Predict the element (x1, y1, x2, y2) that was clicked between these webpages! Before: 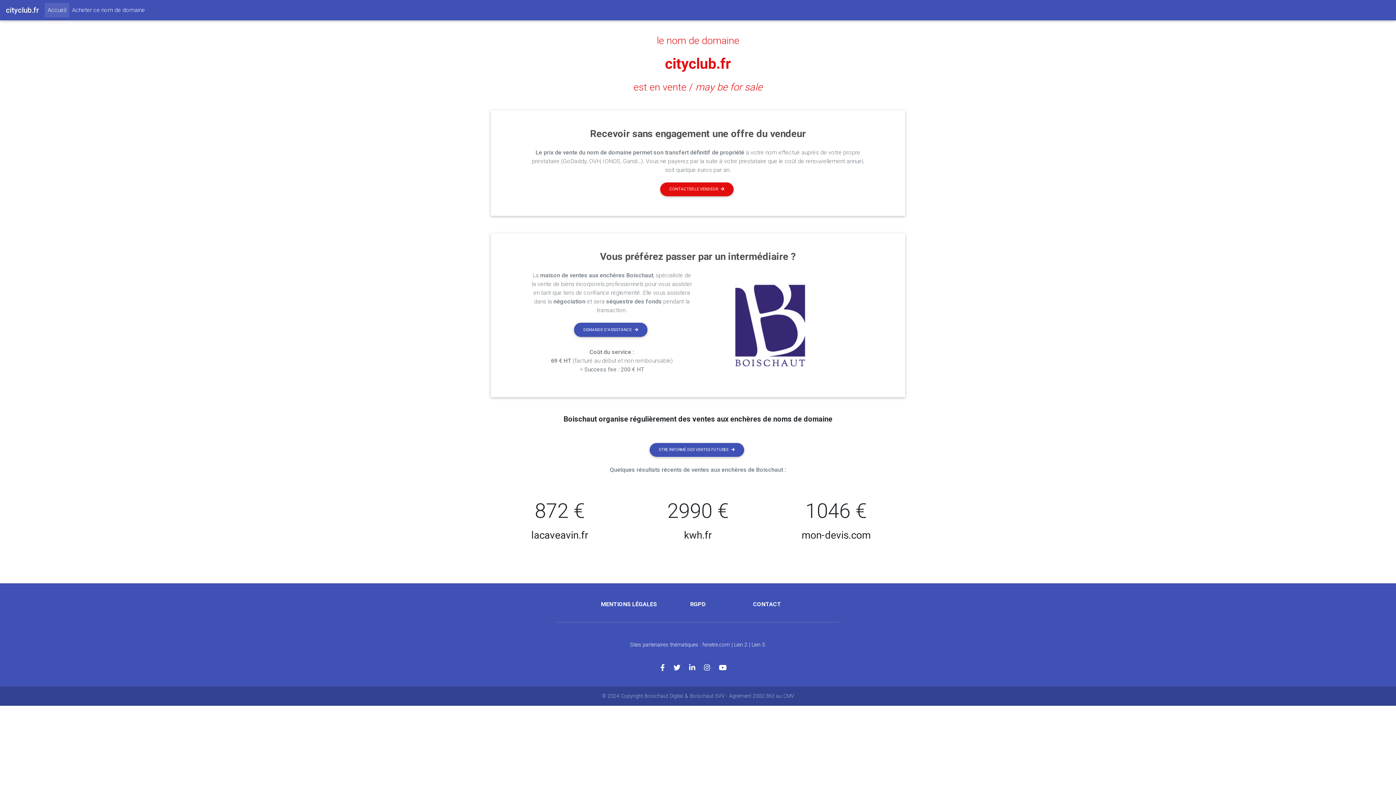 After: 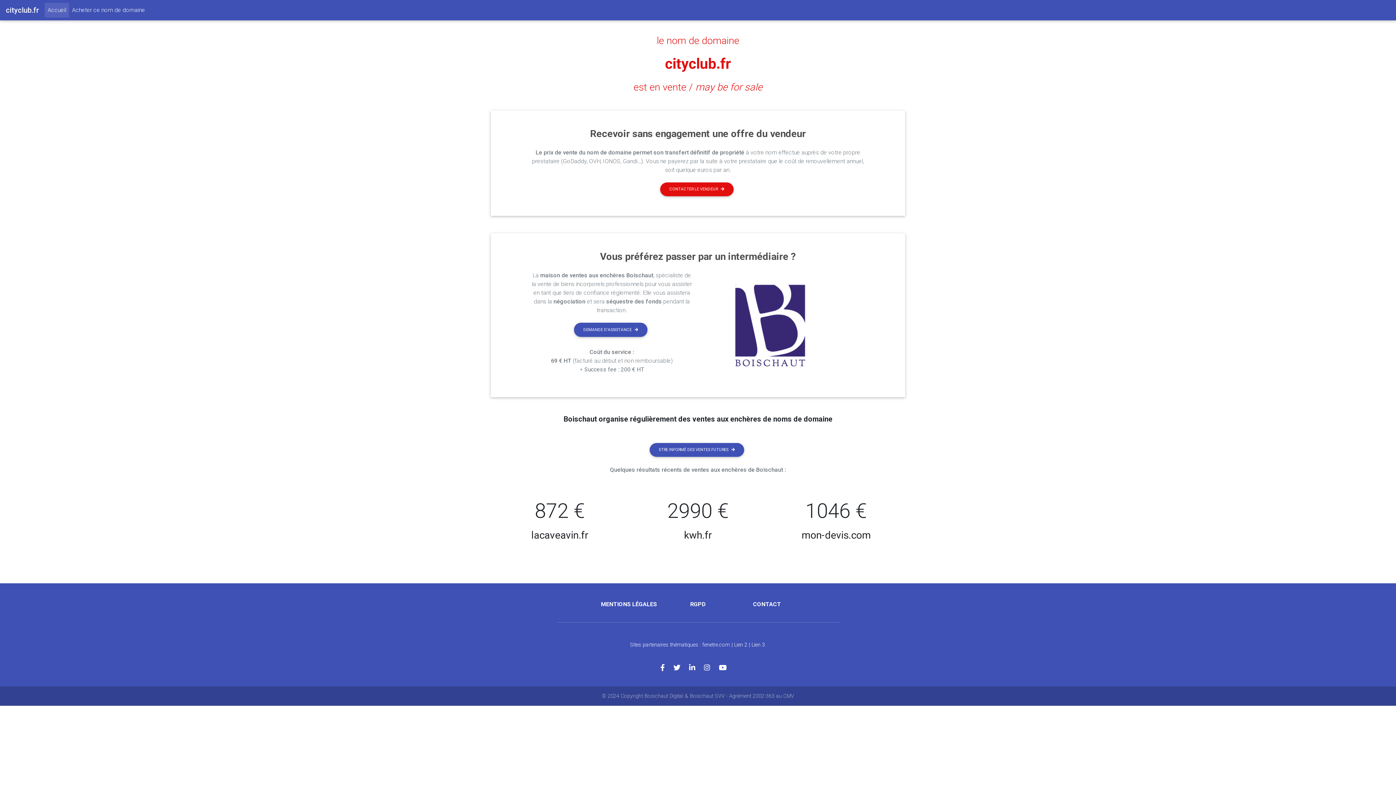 Action: bbox: (673, 664, 689, 672)